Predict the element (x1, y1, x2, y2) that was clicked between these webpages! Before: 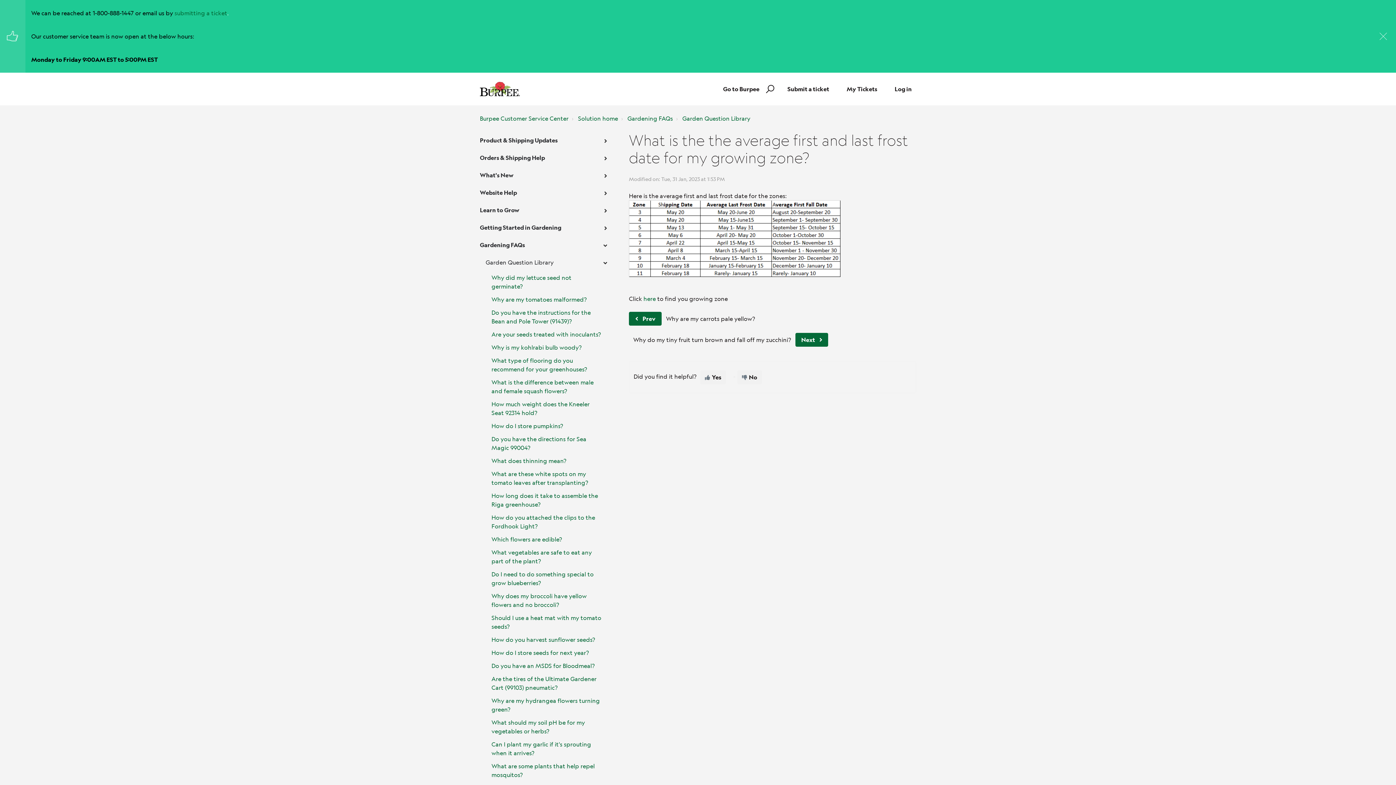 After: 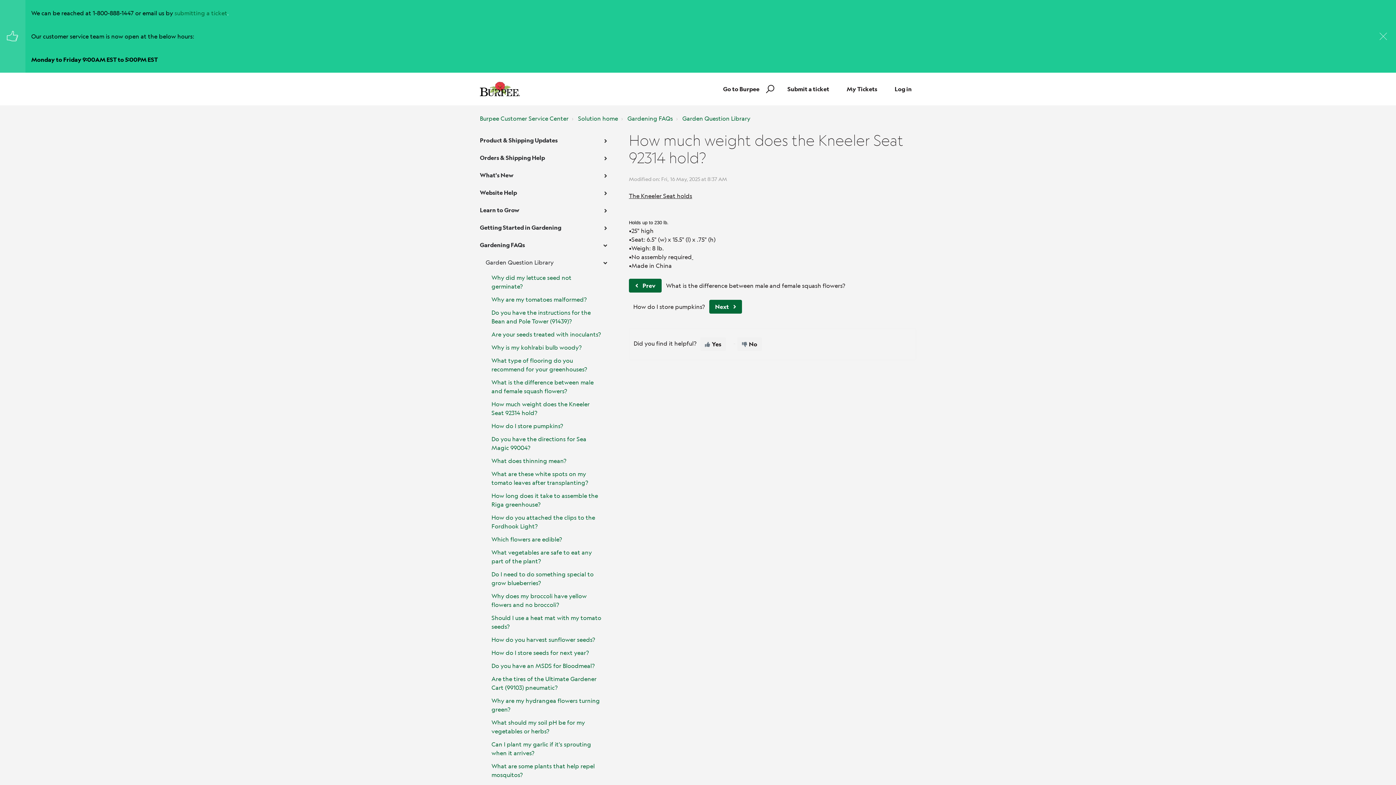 Action: bbox: (480, 400, 607, 417) label: How much weight does the Kneeler Seat 92314 hold?